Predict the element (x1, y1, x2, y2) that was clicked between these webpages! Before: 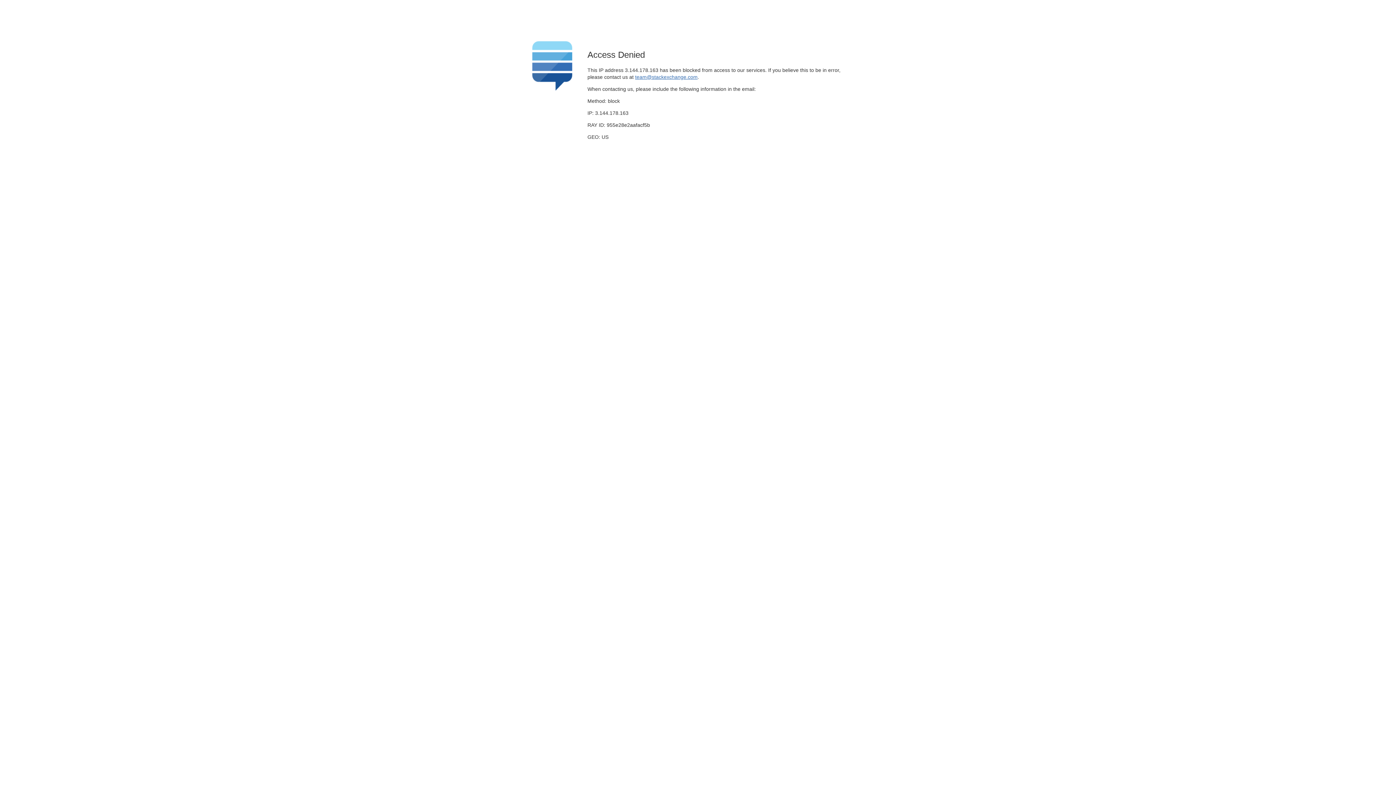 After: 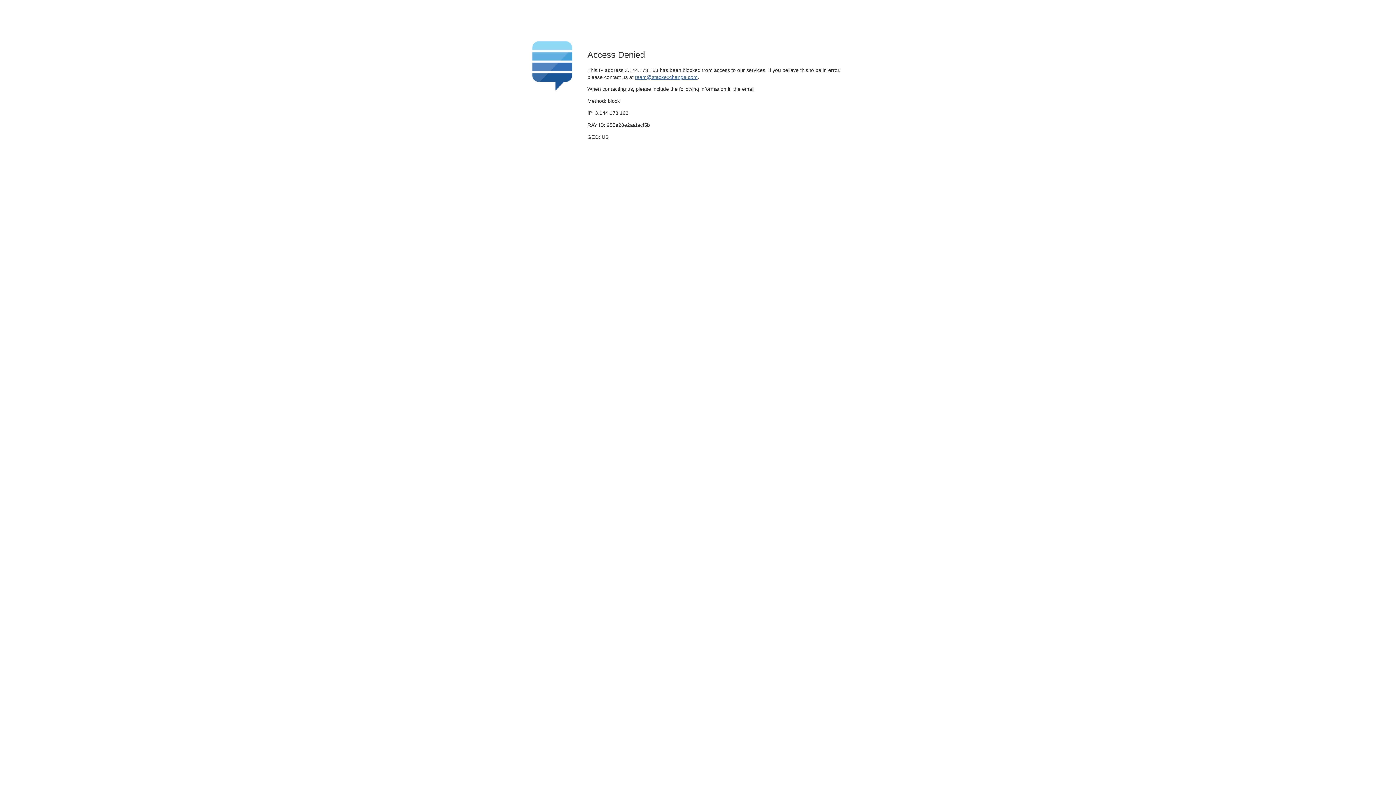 Action: bbox: (635, 74, 697, 79) label: team@stackexchange.com